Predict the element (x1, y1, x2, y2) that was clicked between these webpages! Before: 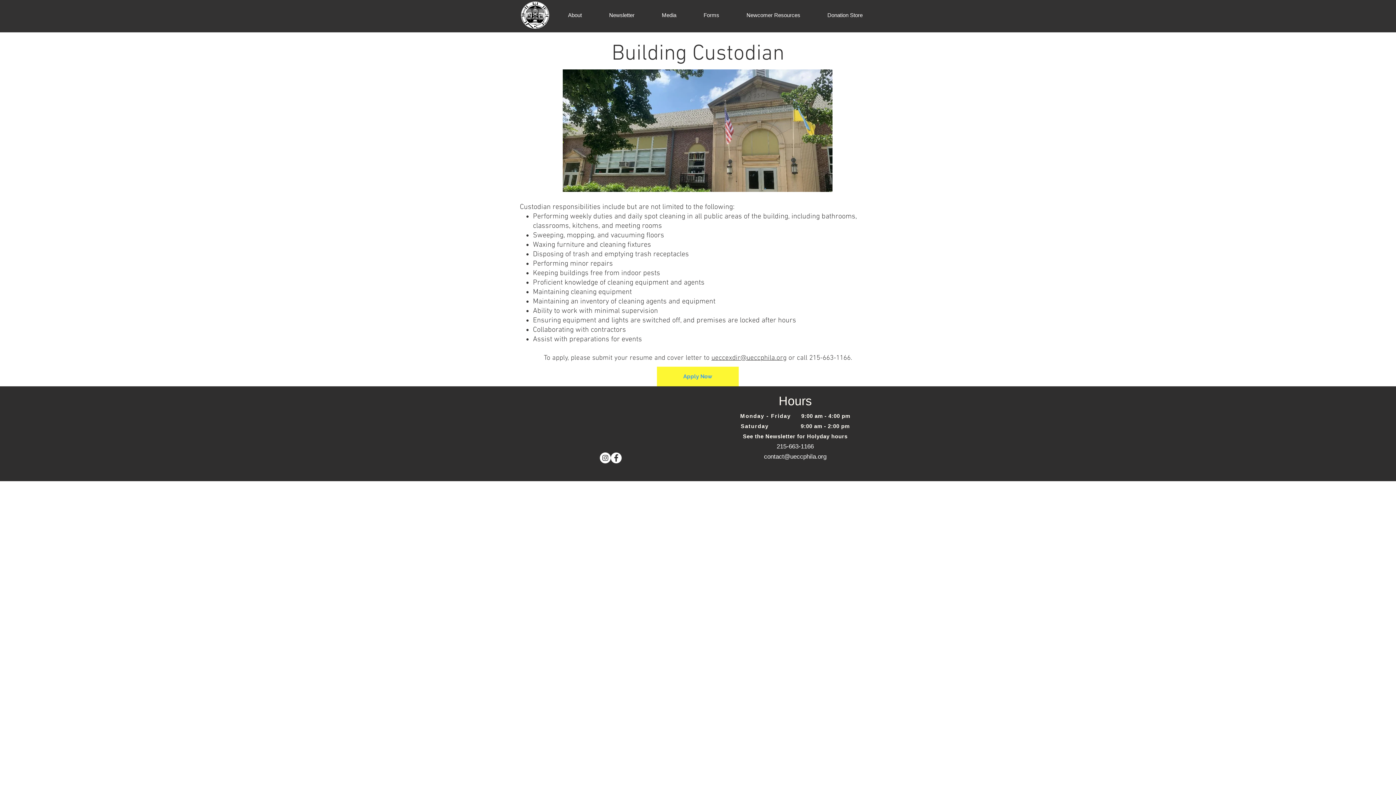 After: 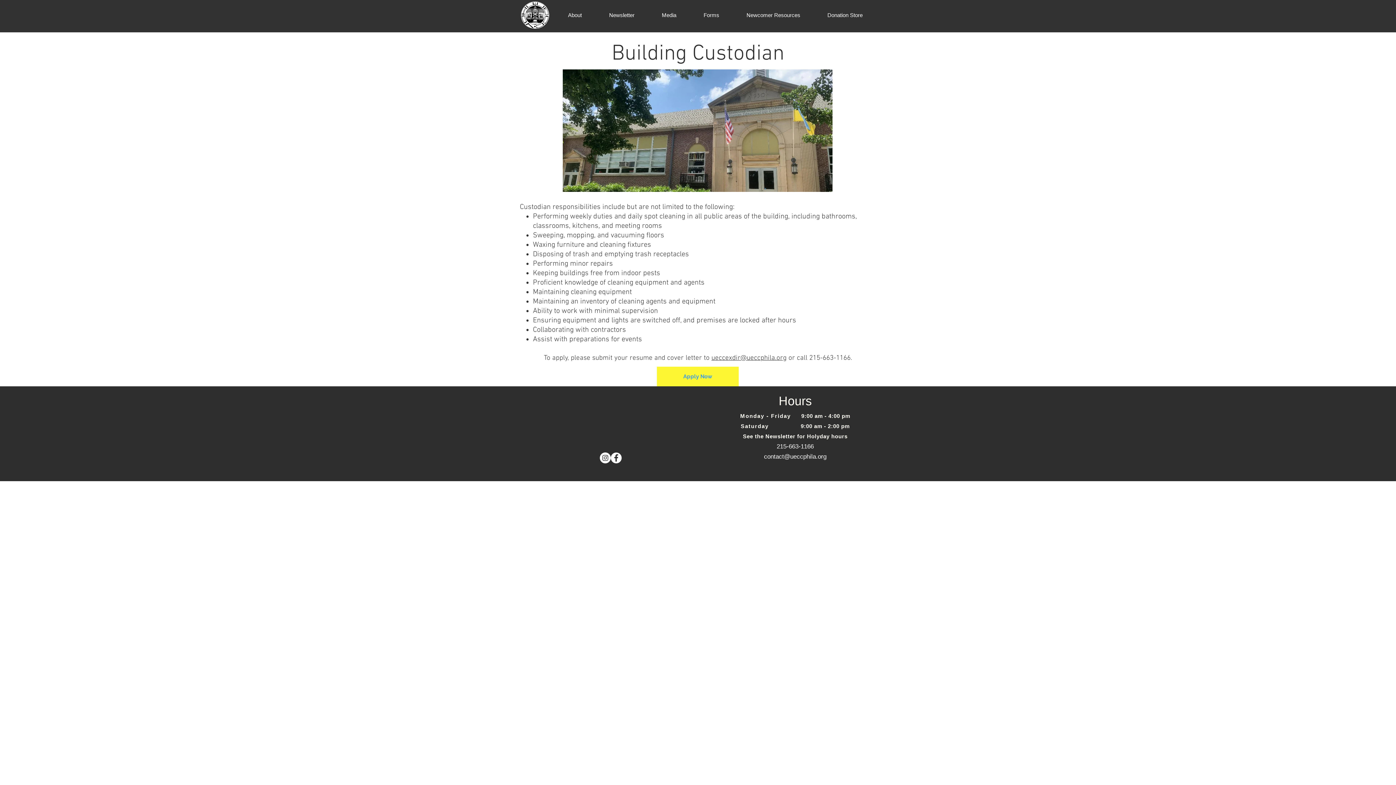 Action: bbox: (764, 453, 826, 460) label: contact@ueccphila.org